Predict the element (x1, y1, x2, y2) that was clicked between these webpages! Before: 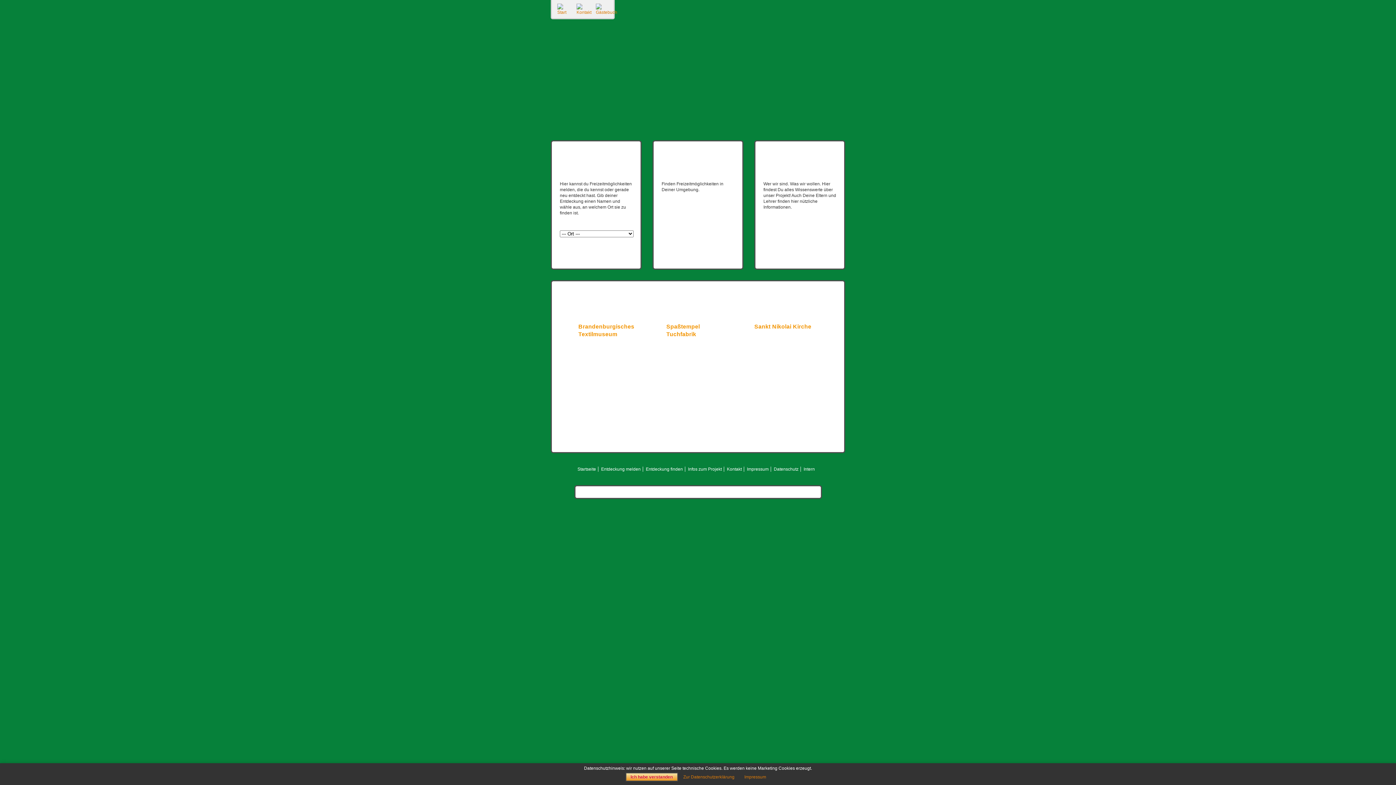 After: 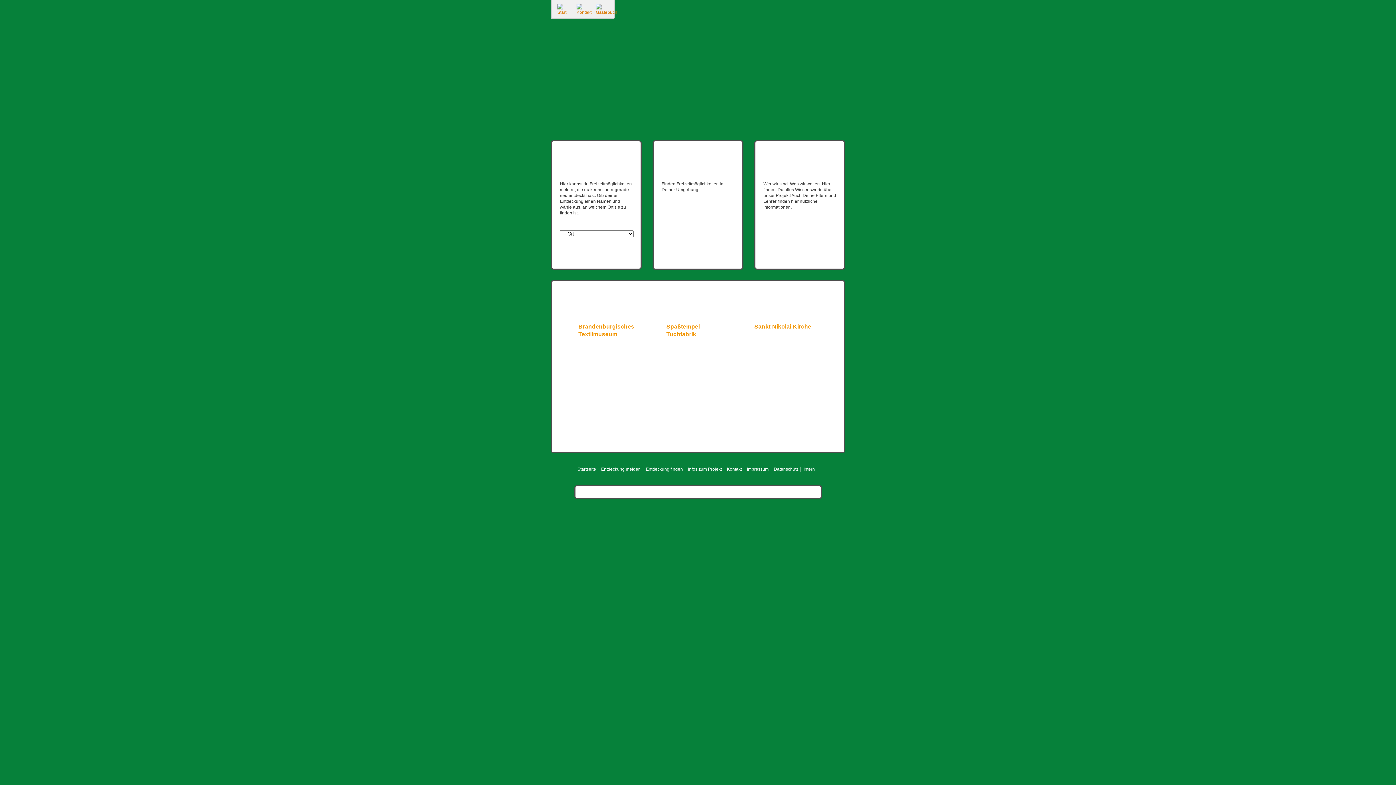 Action: bbox: (625, 772, 678, 781) label: Ich habe verstanden